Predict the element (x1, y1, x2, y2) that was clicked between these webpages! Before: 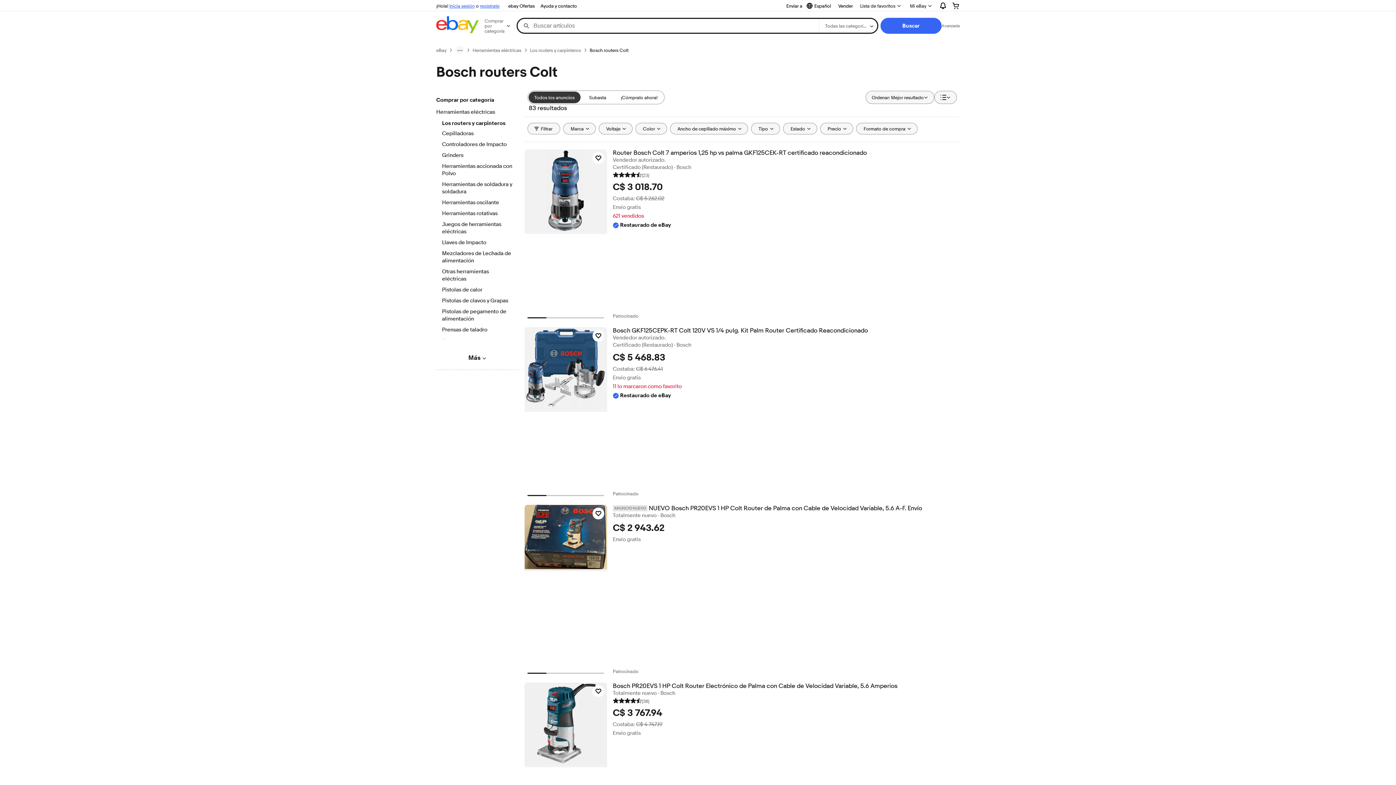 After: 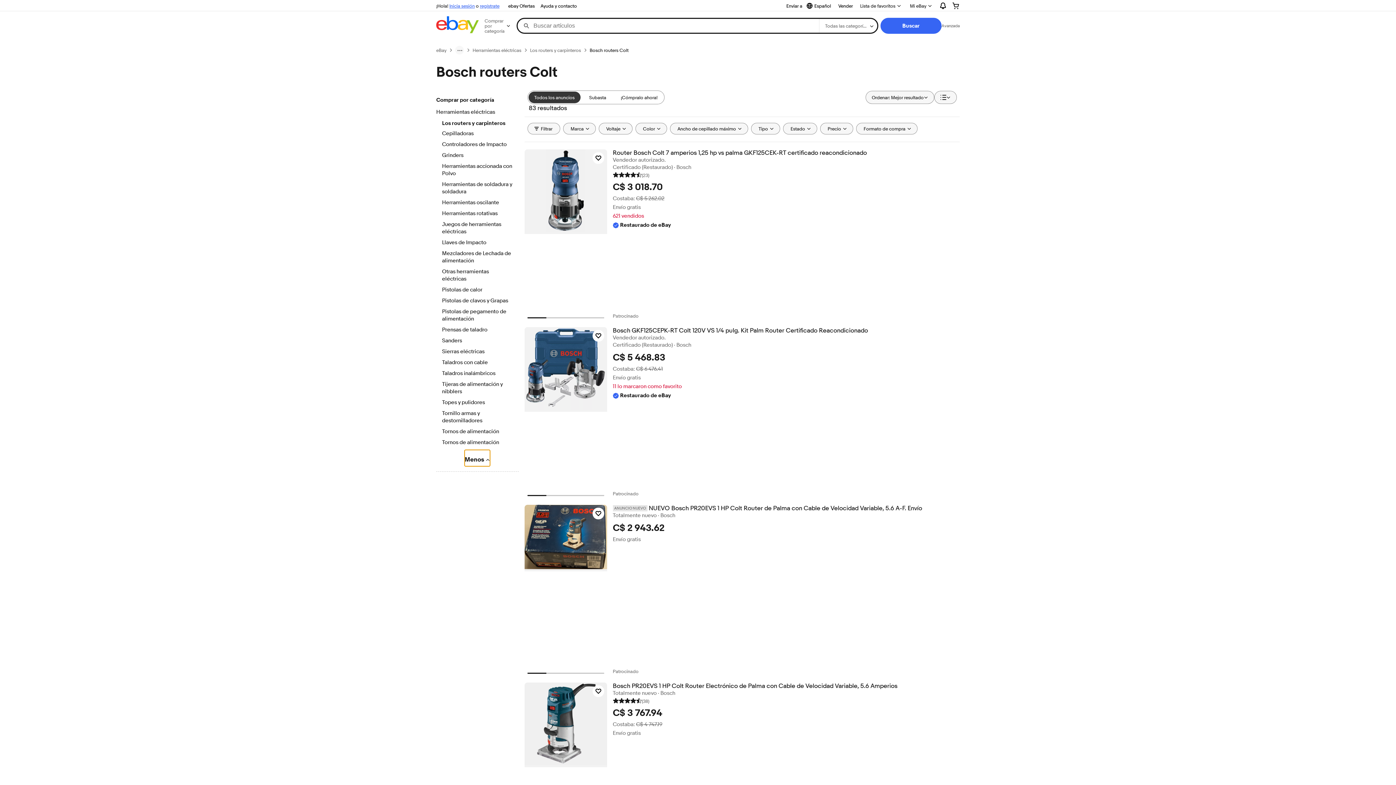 Action: label: Más
Ver más categorías
  bbox: (468, 348, 486, 364)